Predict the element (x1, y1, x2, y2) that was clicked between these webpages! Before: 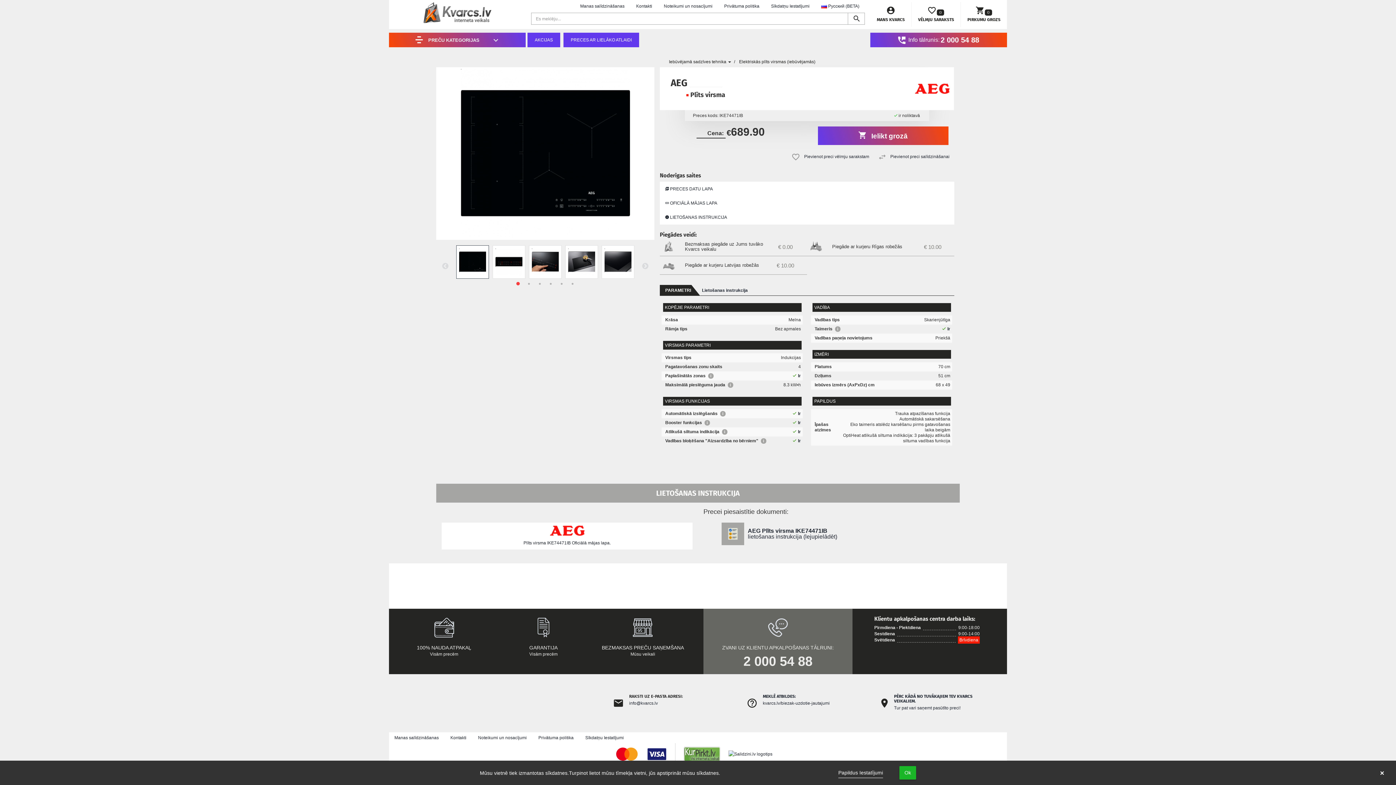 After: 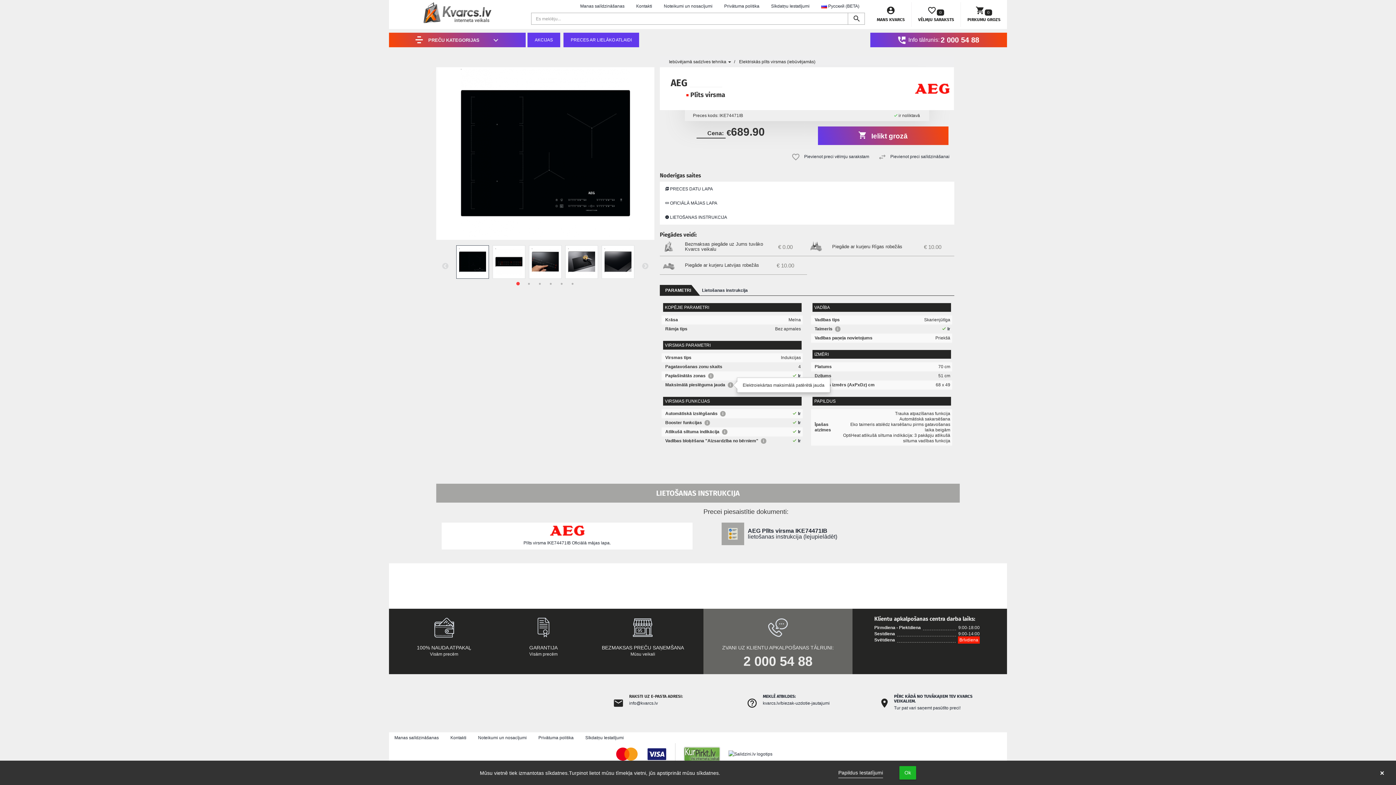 Action: label: i bbox: (728, 382, 733, 388)